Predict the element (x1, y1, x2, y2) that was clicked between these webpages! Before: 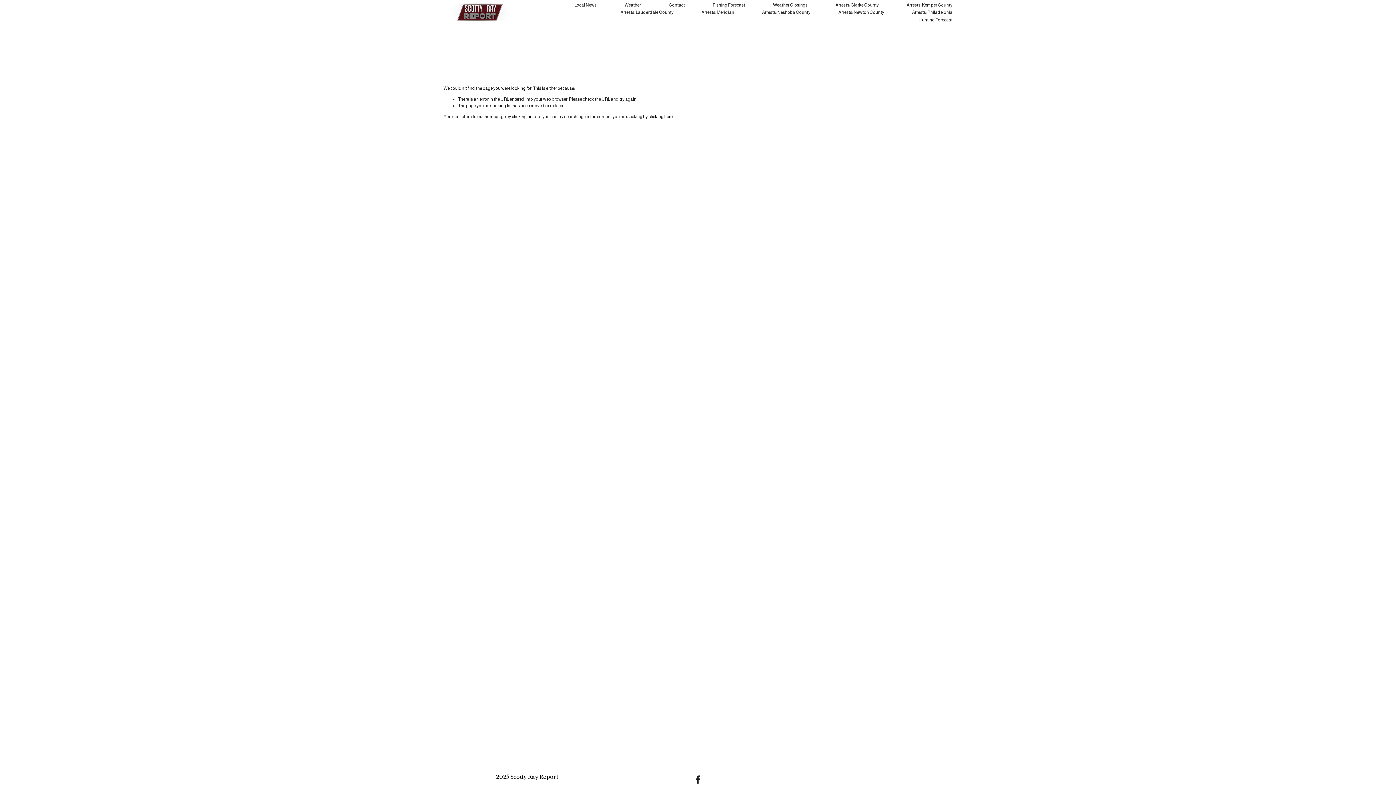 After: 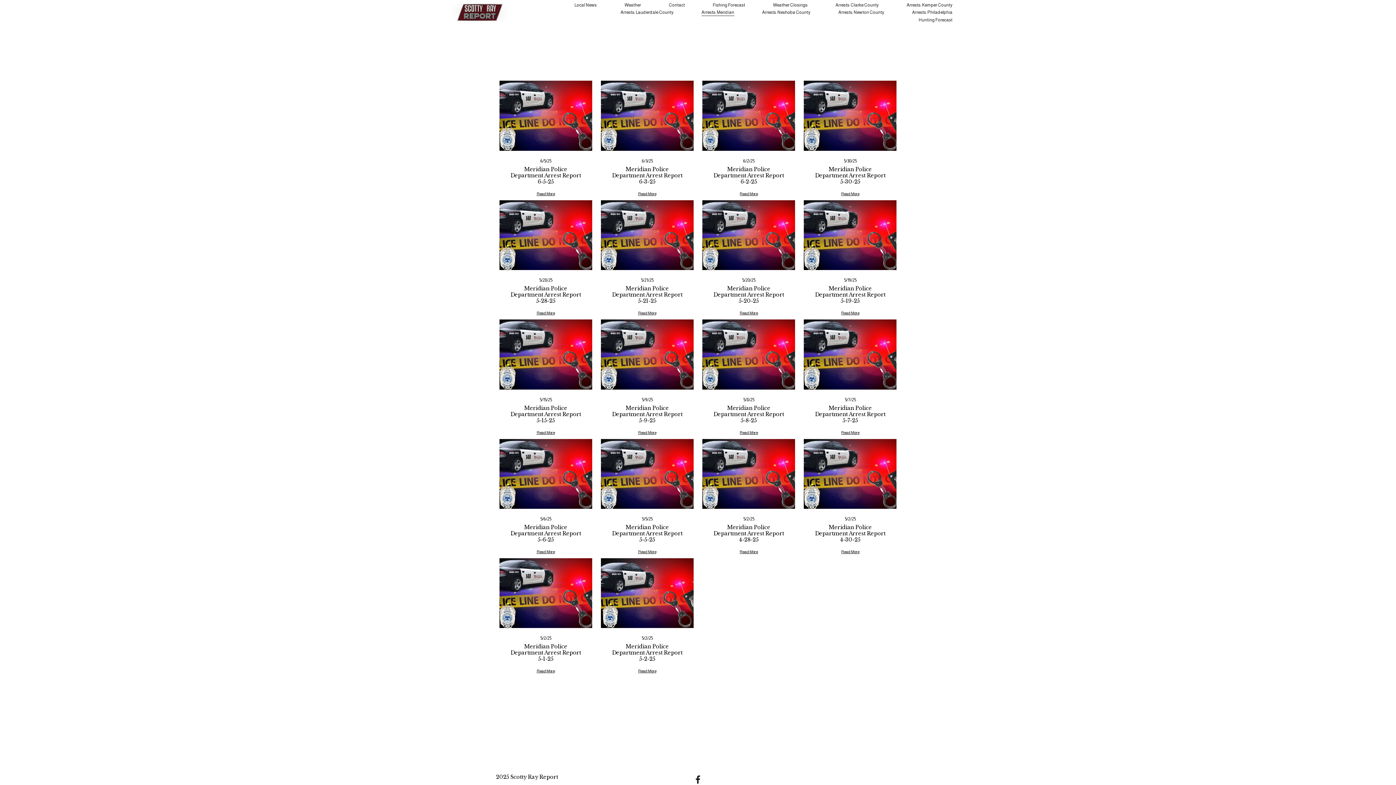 Action: bbox: (701, 8, 734, 16) label: Arrests: Meridian